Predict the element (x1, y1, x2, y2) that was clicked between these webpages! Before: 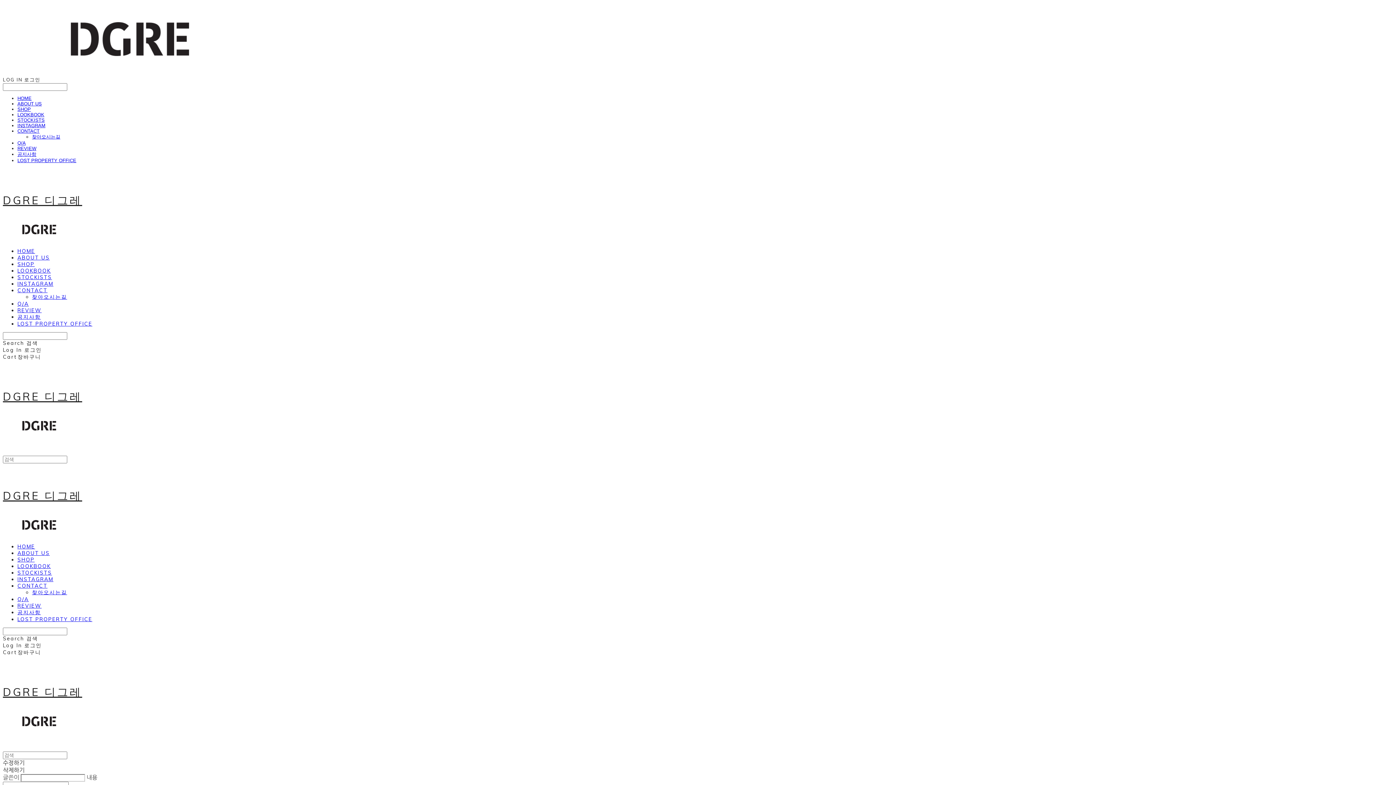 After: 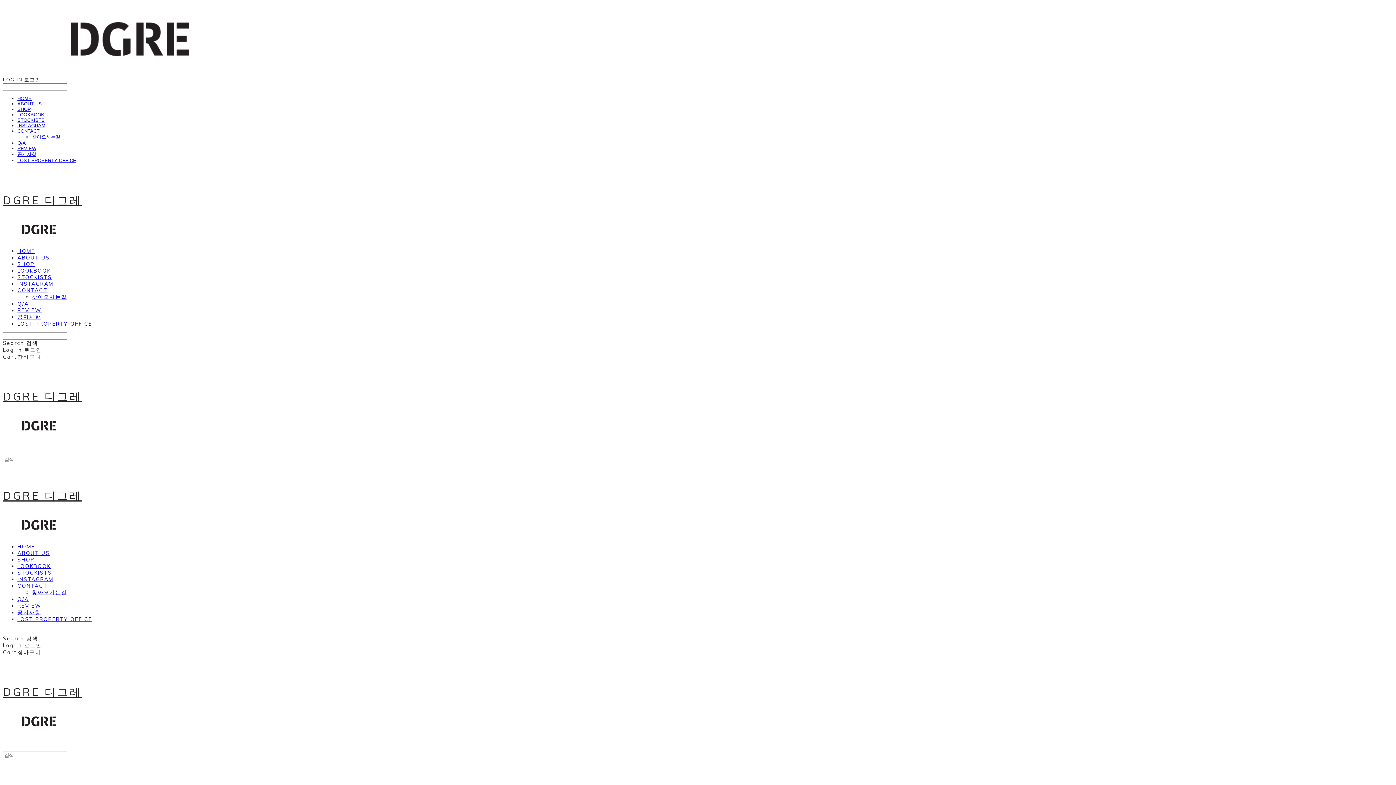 Action: label: ABOUT US bbox: (17, 254, 49, 261)